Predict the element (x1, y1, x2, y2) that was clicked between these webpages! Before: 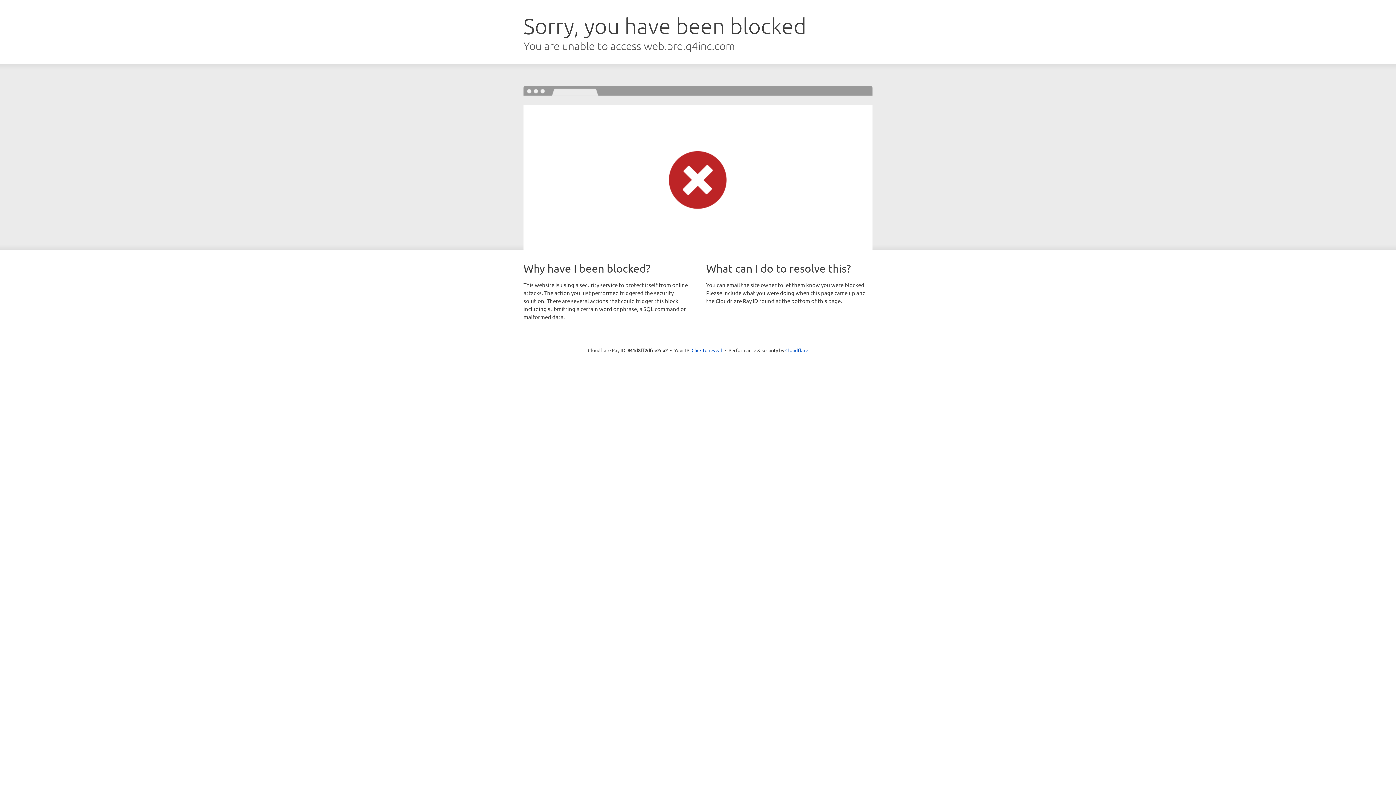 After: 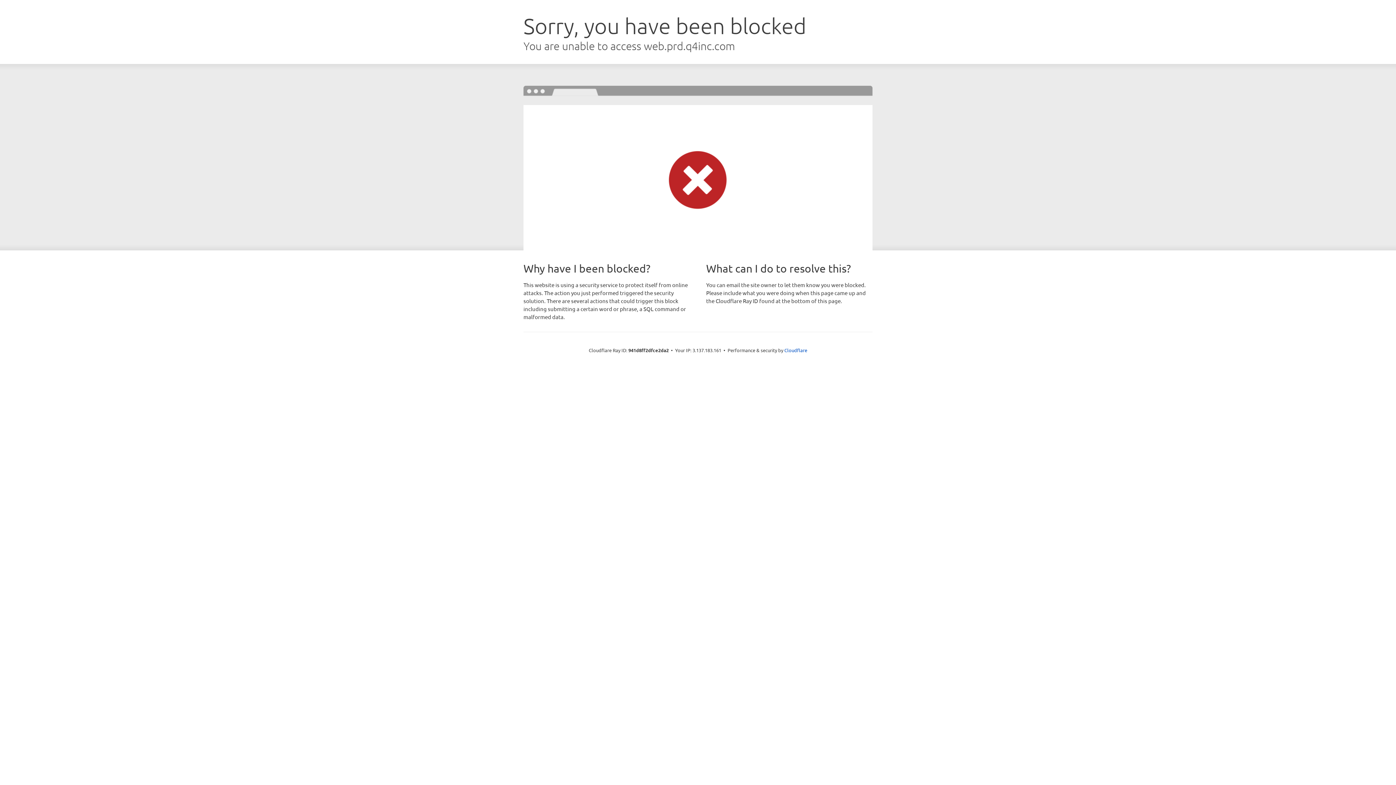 Action: bbox: (691, 346, 722, 353) label: Click to reveal